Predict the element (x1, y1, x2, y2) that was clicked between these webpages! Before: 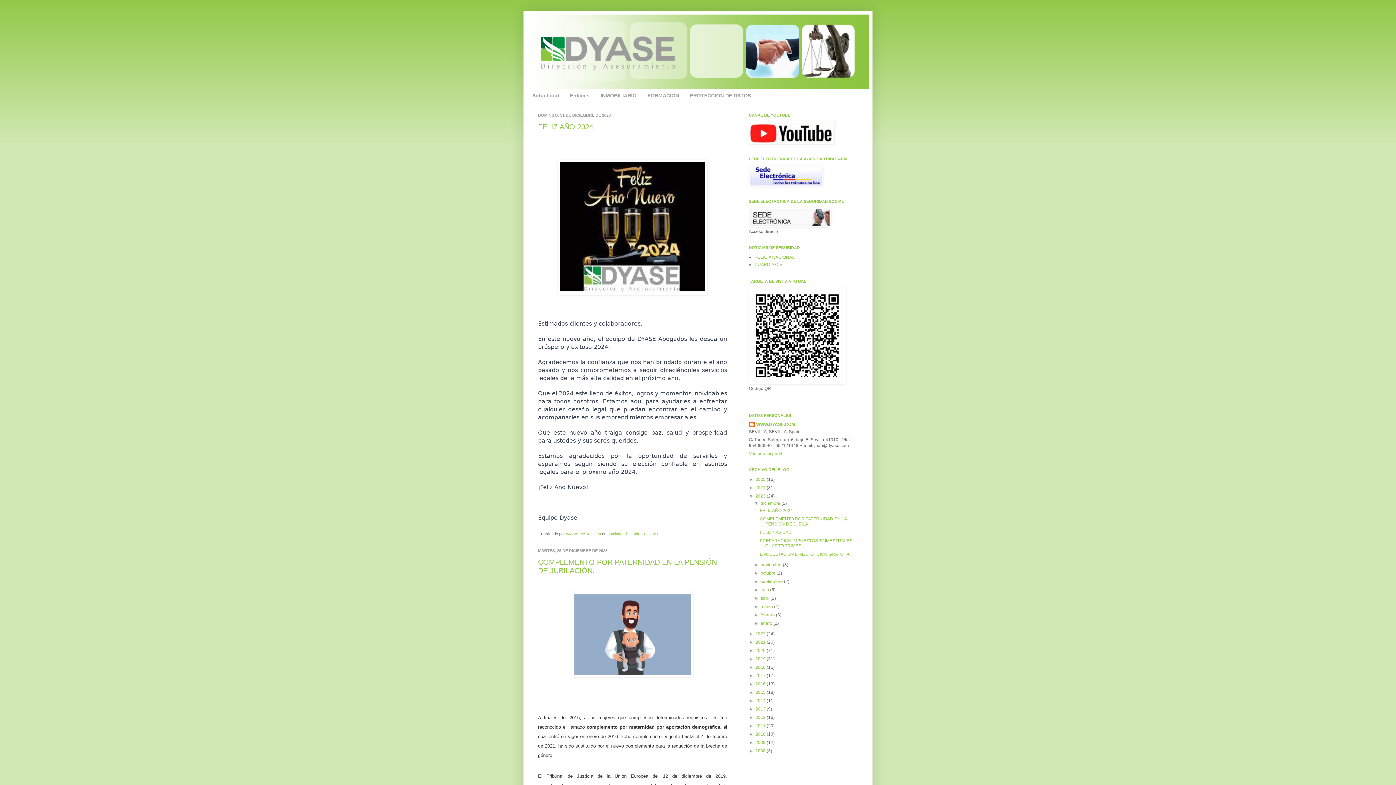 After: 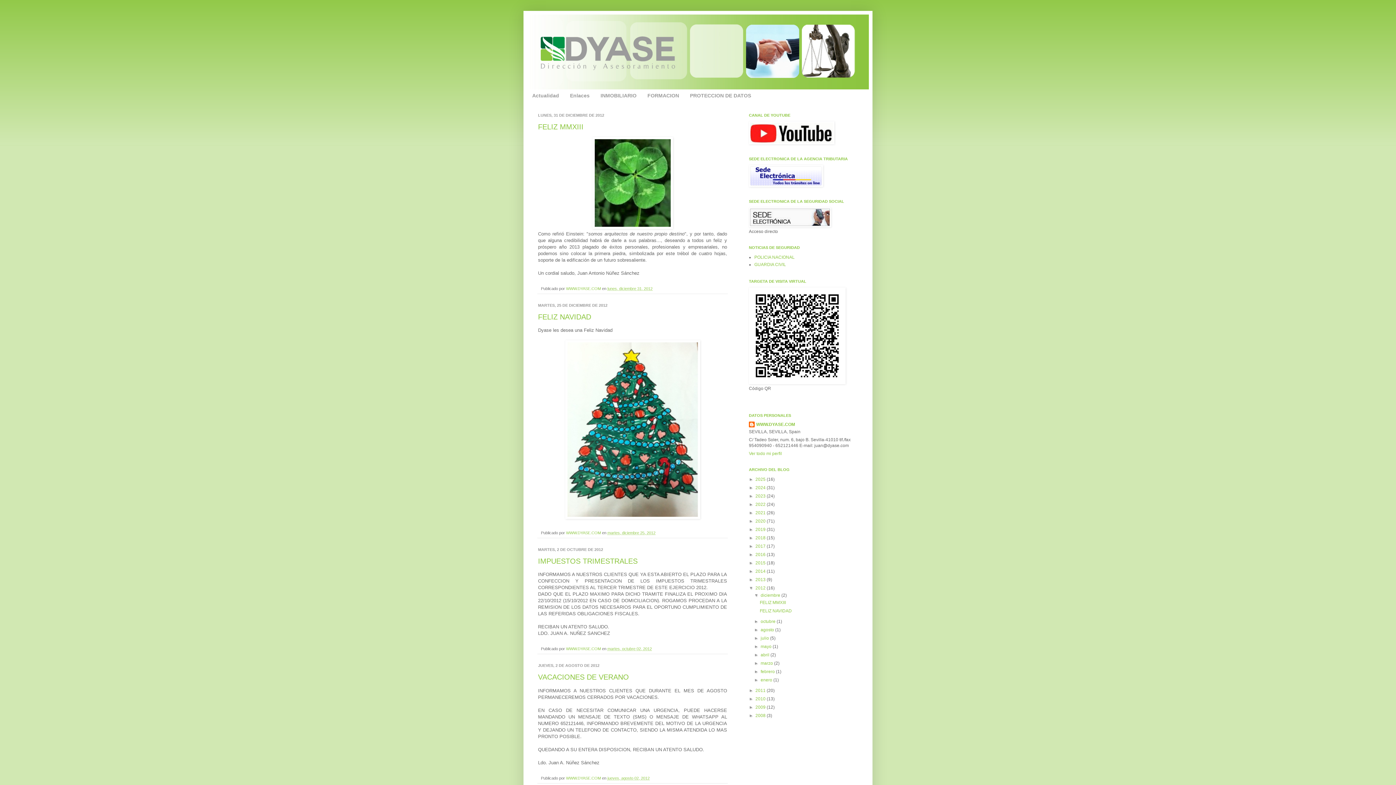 Action: label: 2012  bbox: (755, 715, 766, 720)